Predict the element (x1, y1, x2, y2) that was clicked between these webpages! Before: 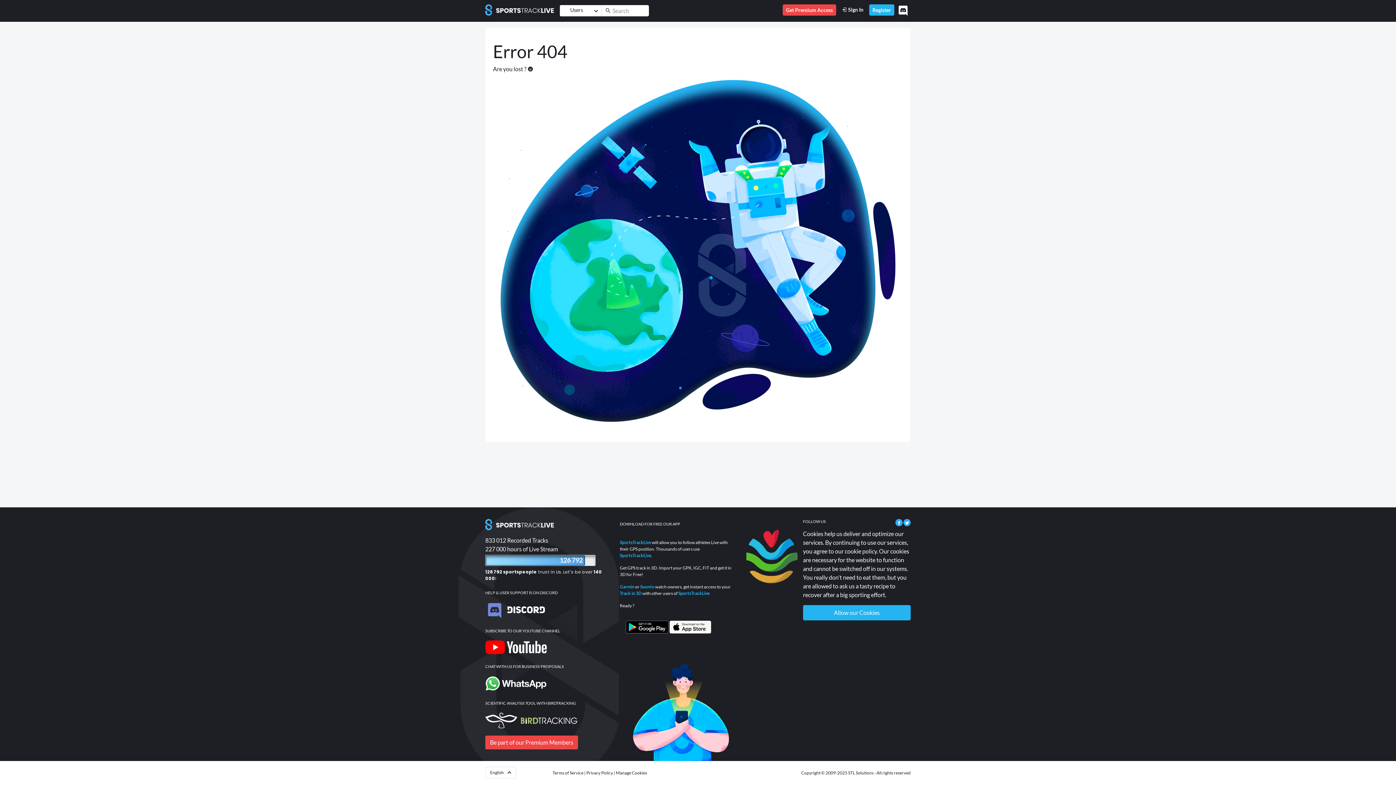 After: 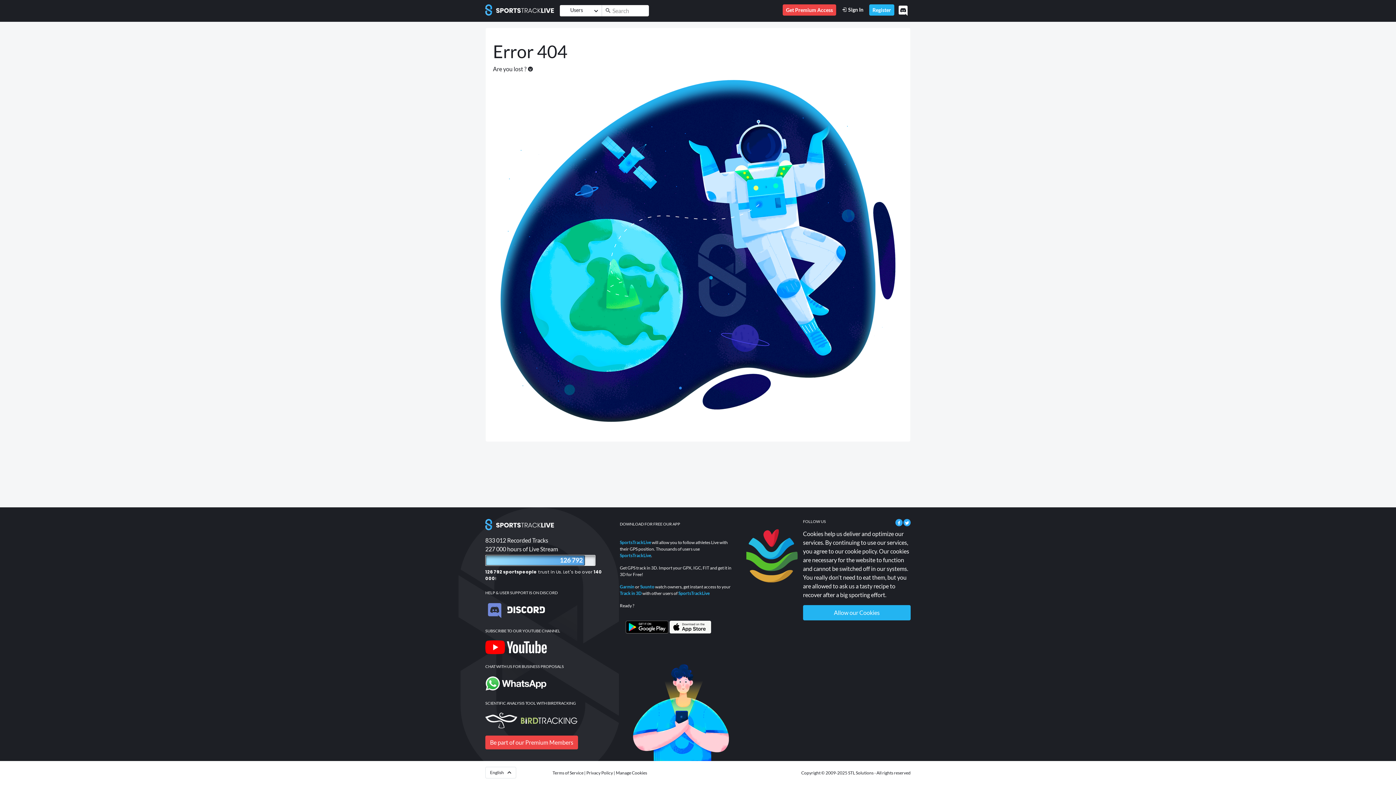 Action: bbox: (625, 622, 668, 629)